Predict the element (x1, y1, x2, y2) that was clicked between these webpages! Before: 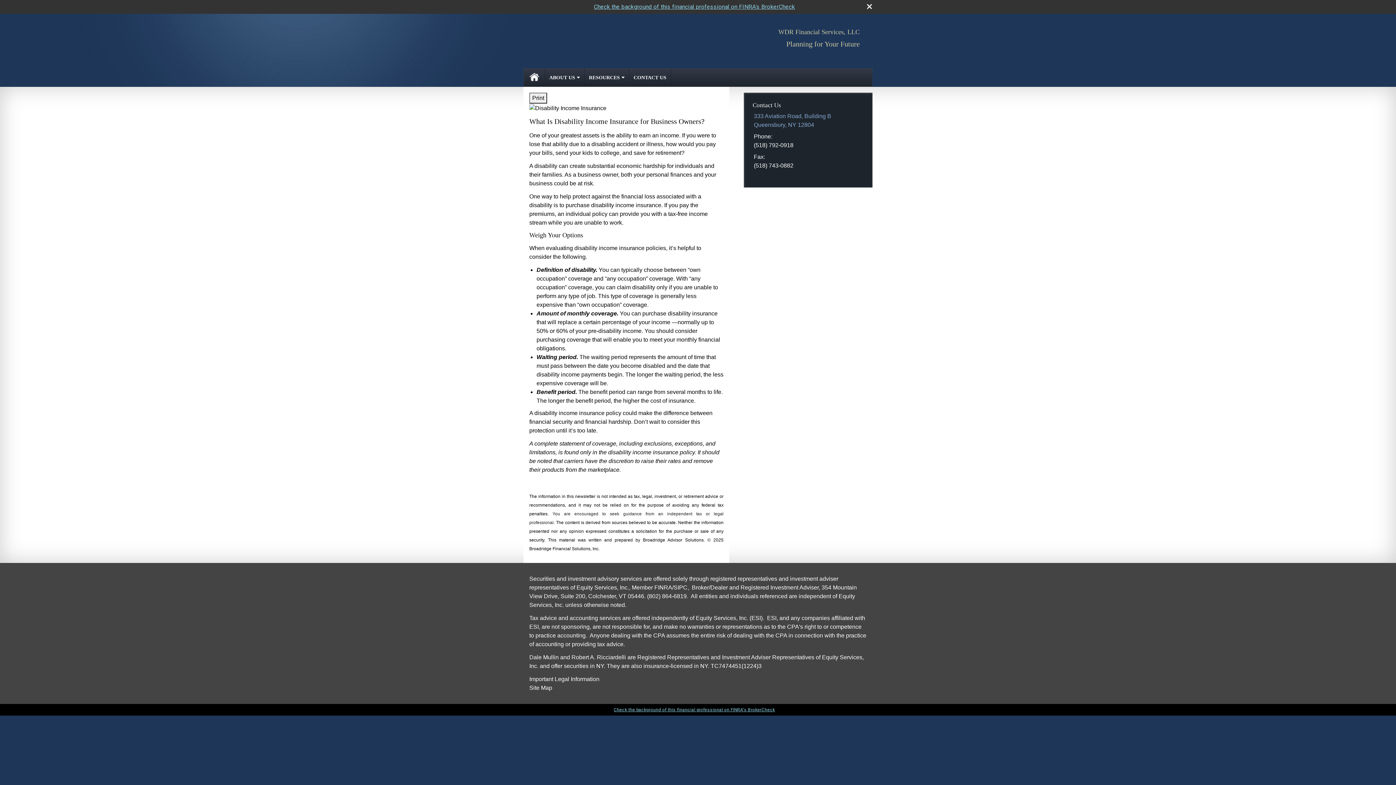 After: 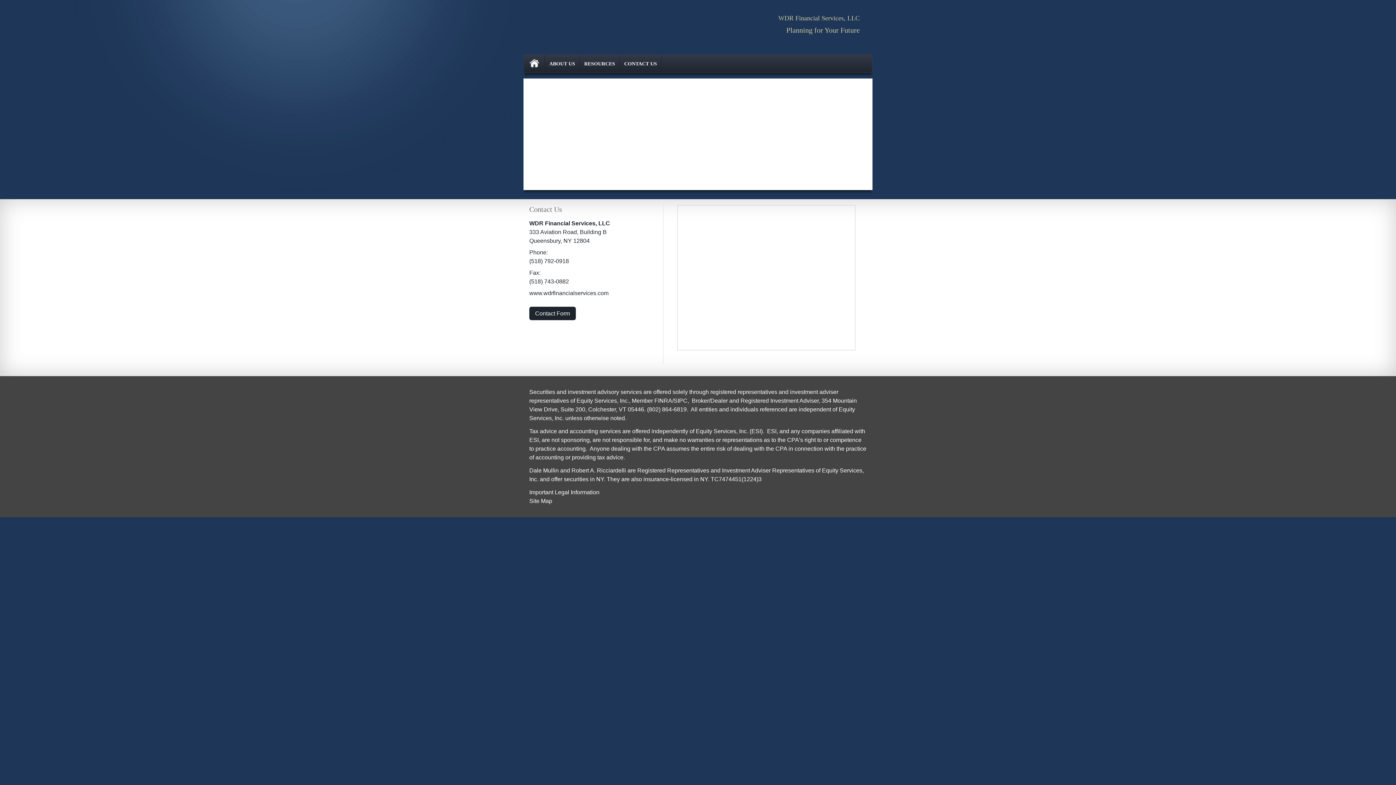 Action: label: CONTACT US bbox: (629, 68, 671, 86)